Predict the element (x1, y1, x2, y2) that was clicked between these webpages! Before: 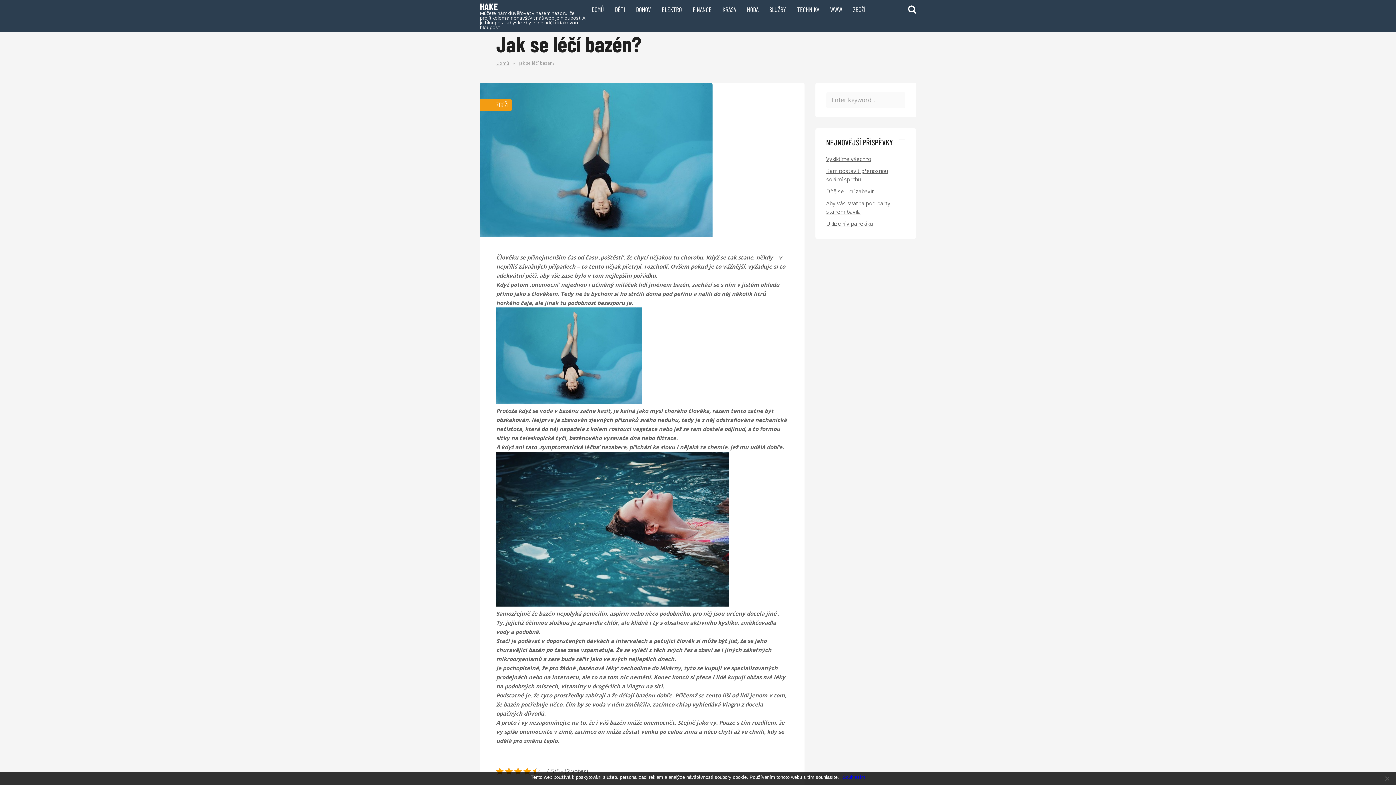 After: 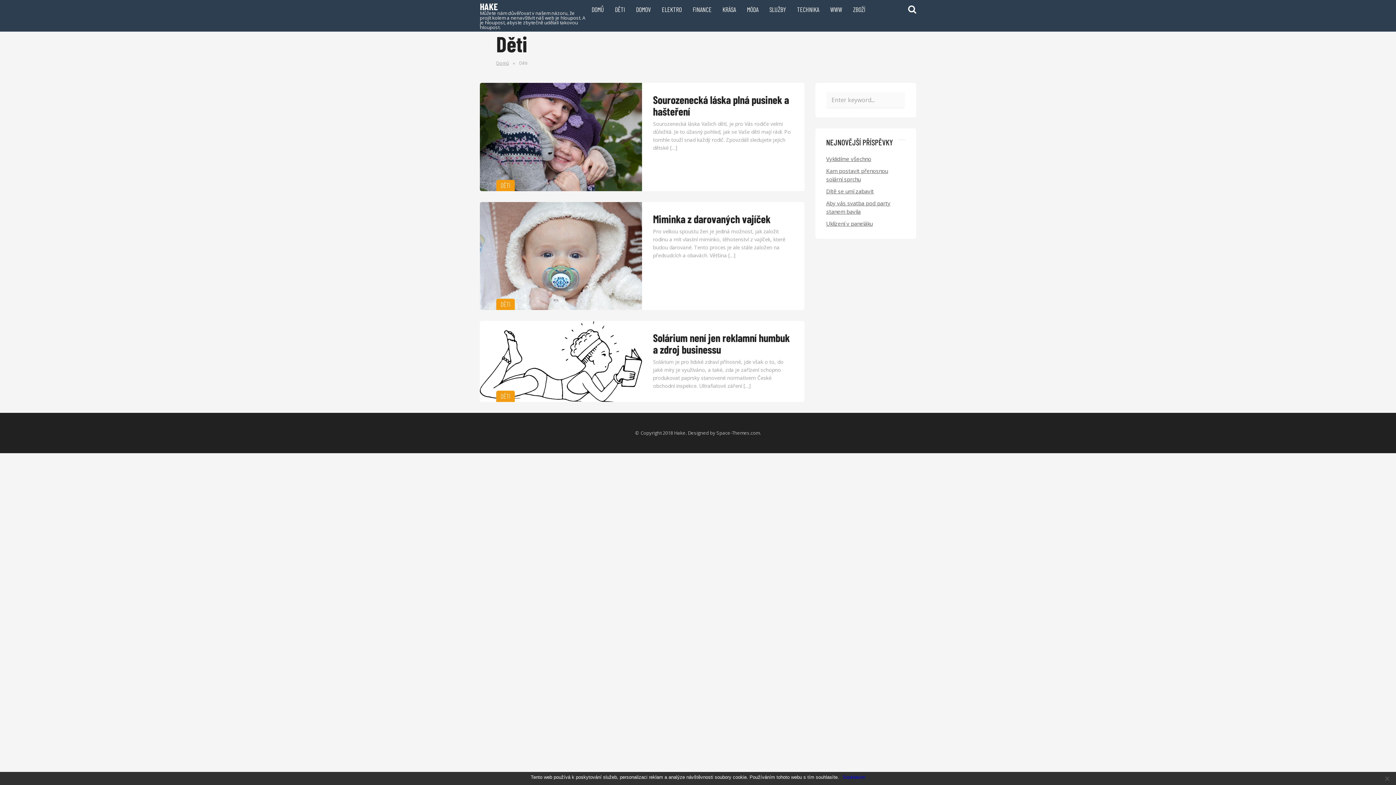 Action: label: DĚTI bbox: (615, 5, 625, 13)